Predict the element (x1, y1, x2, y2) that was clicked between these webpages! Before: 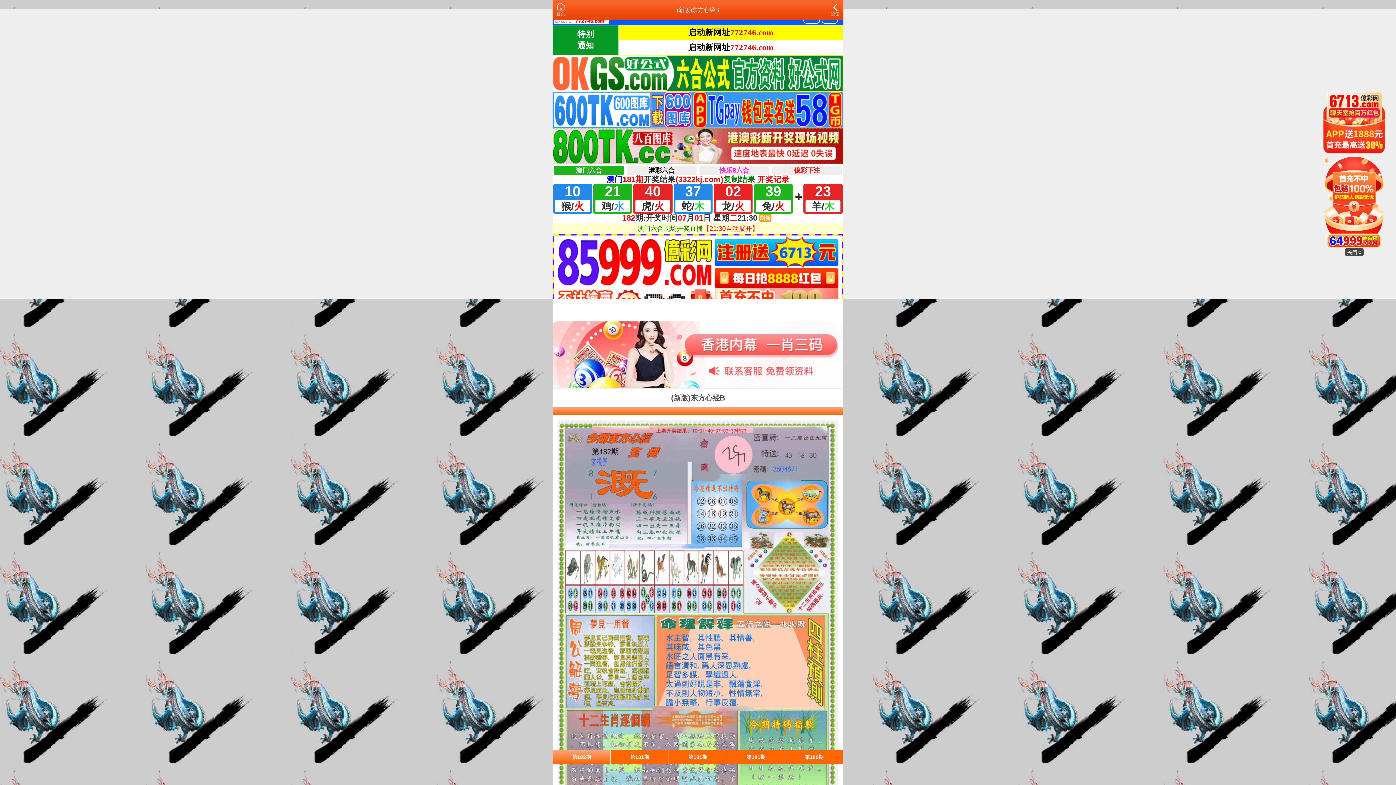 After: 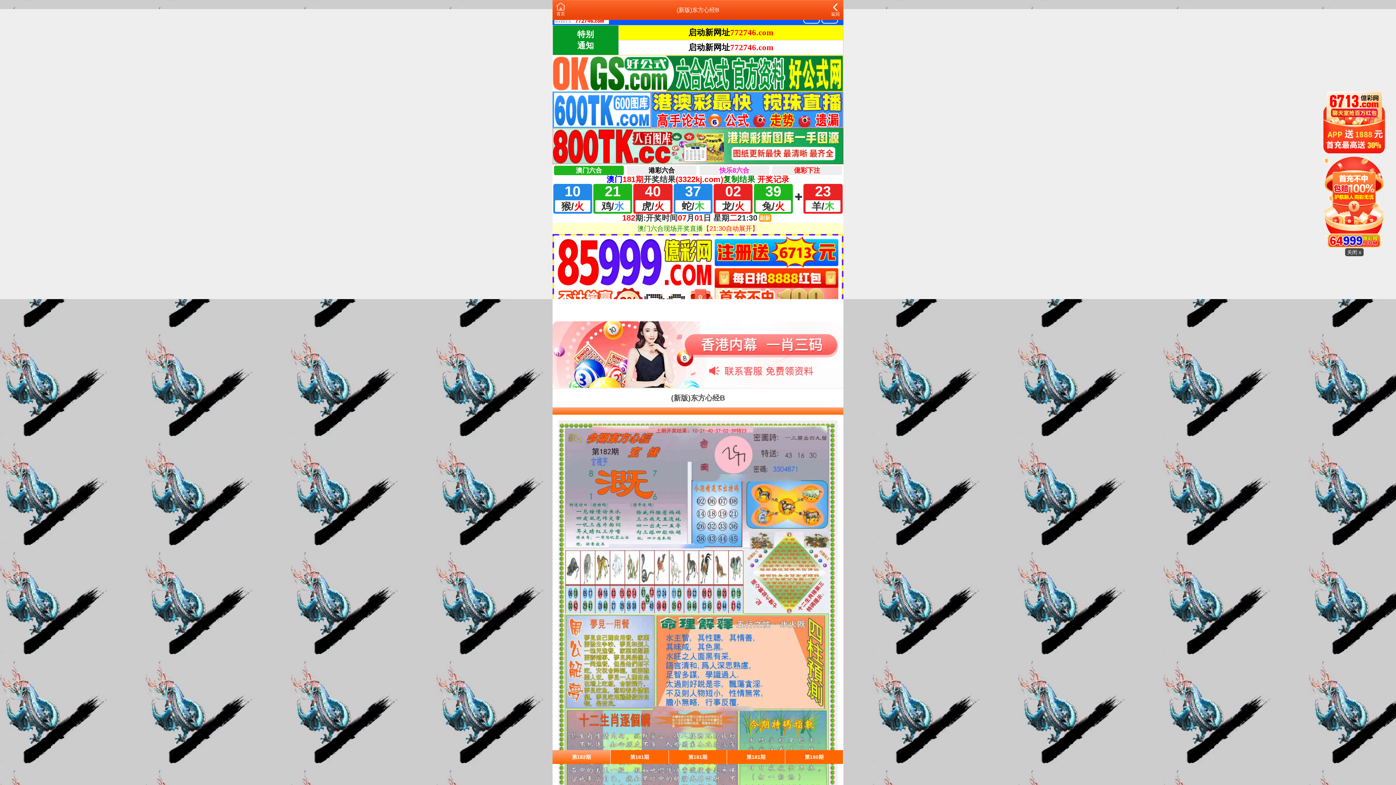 Action: bbox: (552, 351, 843, 357)